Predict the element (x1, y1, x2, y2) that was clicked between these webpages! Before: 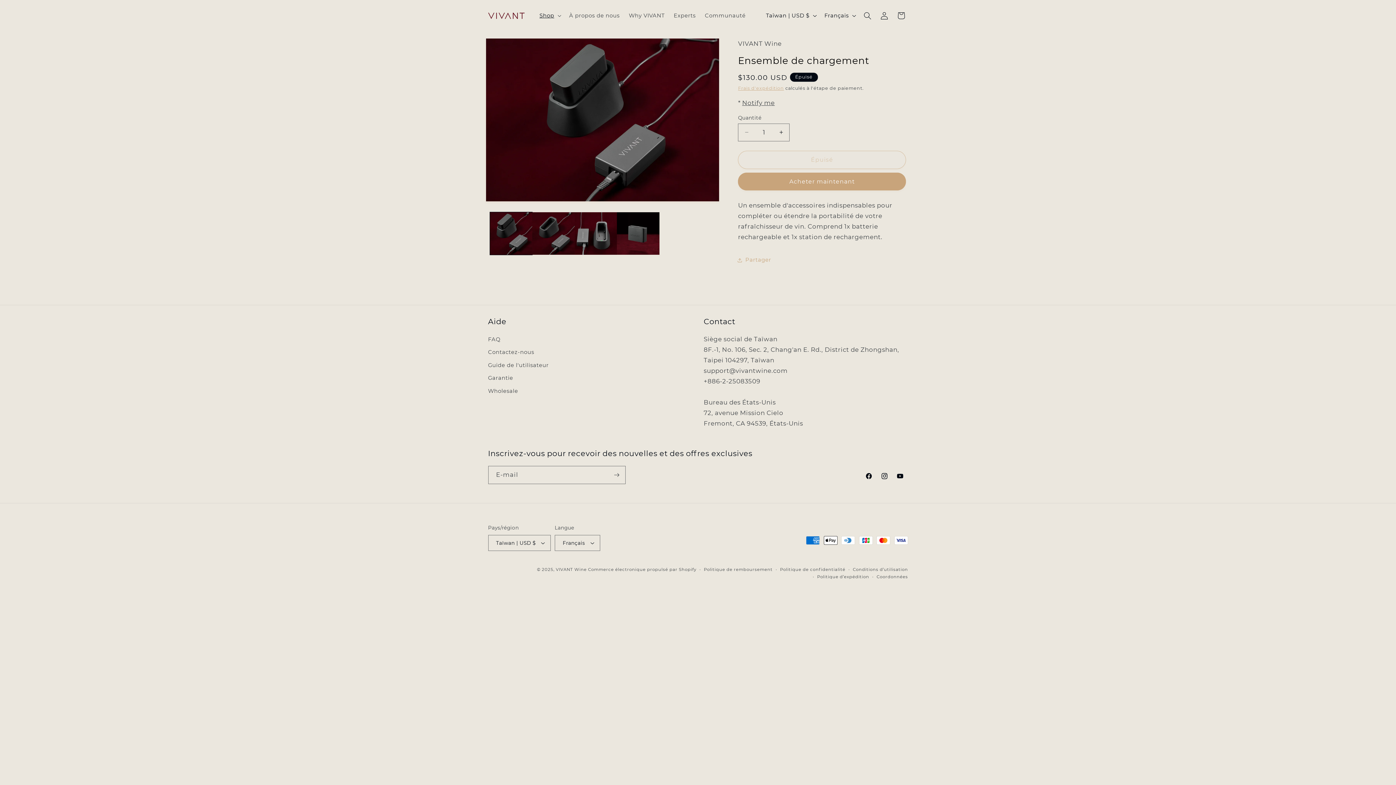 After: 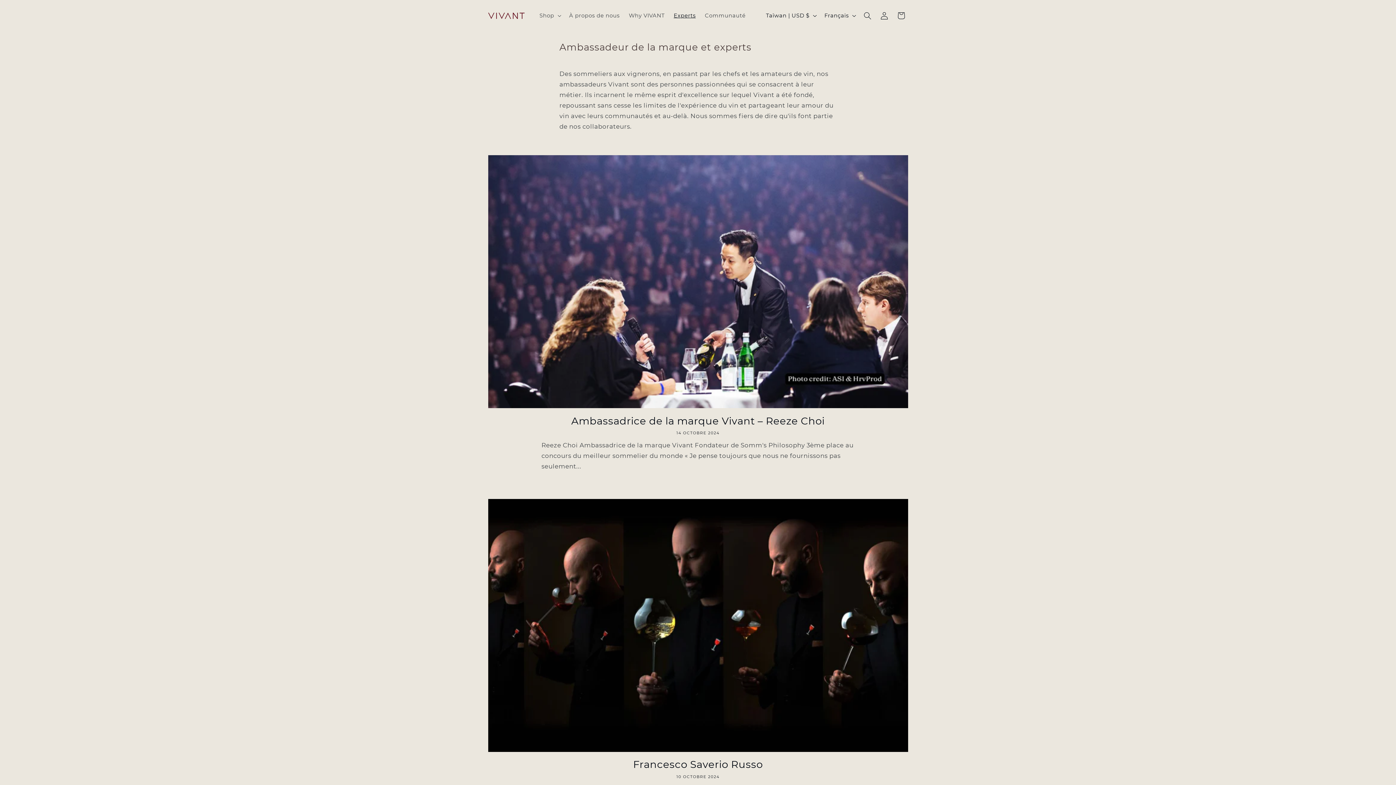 Action: label: Experts bbox: (669, 7, 700, 23)